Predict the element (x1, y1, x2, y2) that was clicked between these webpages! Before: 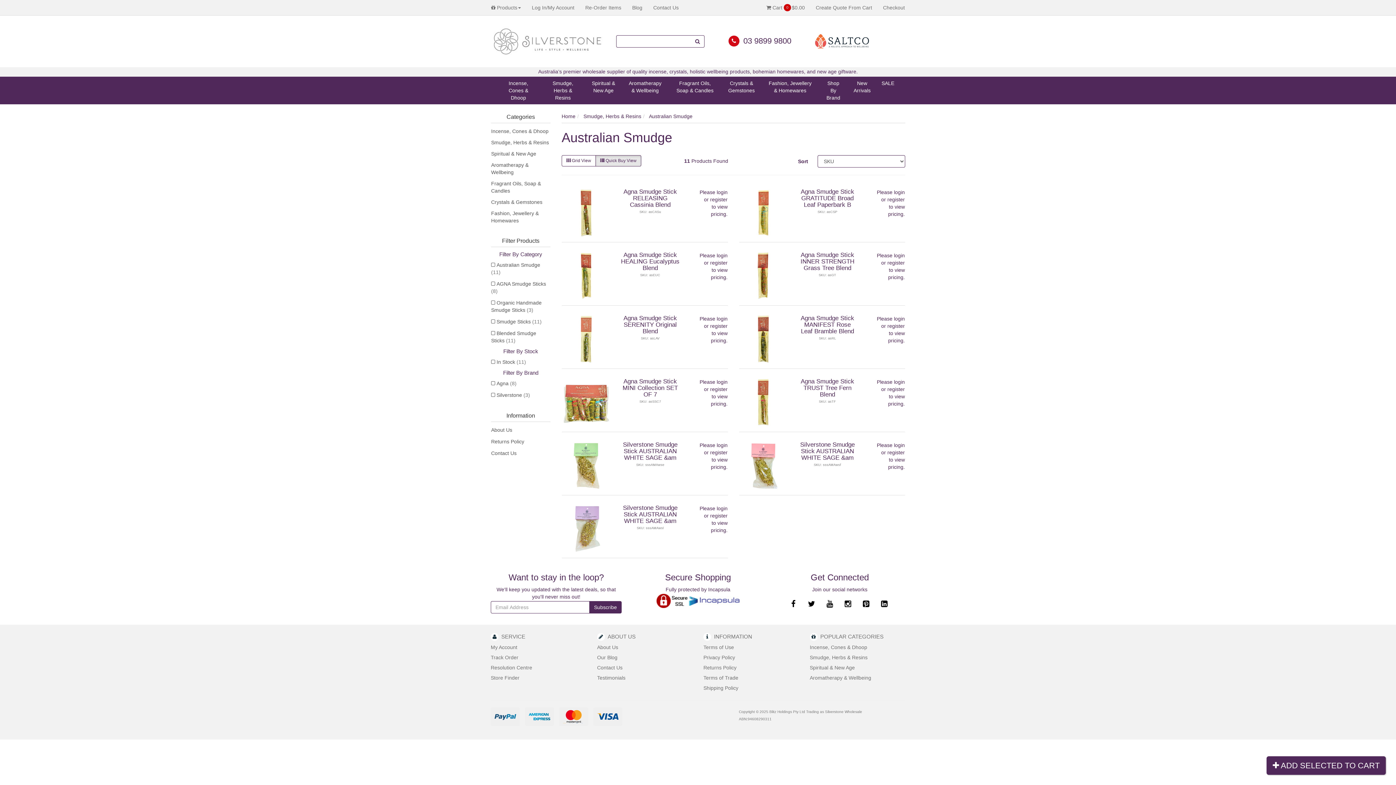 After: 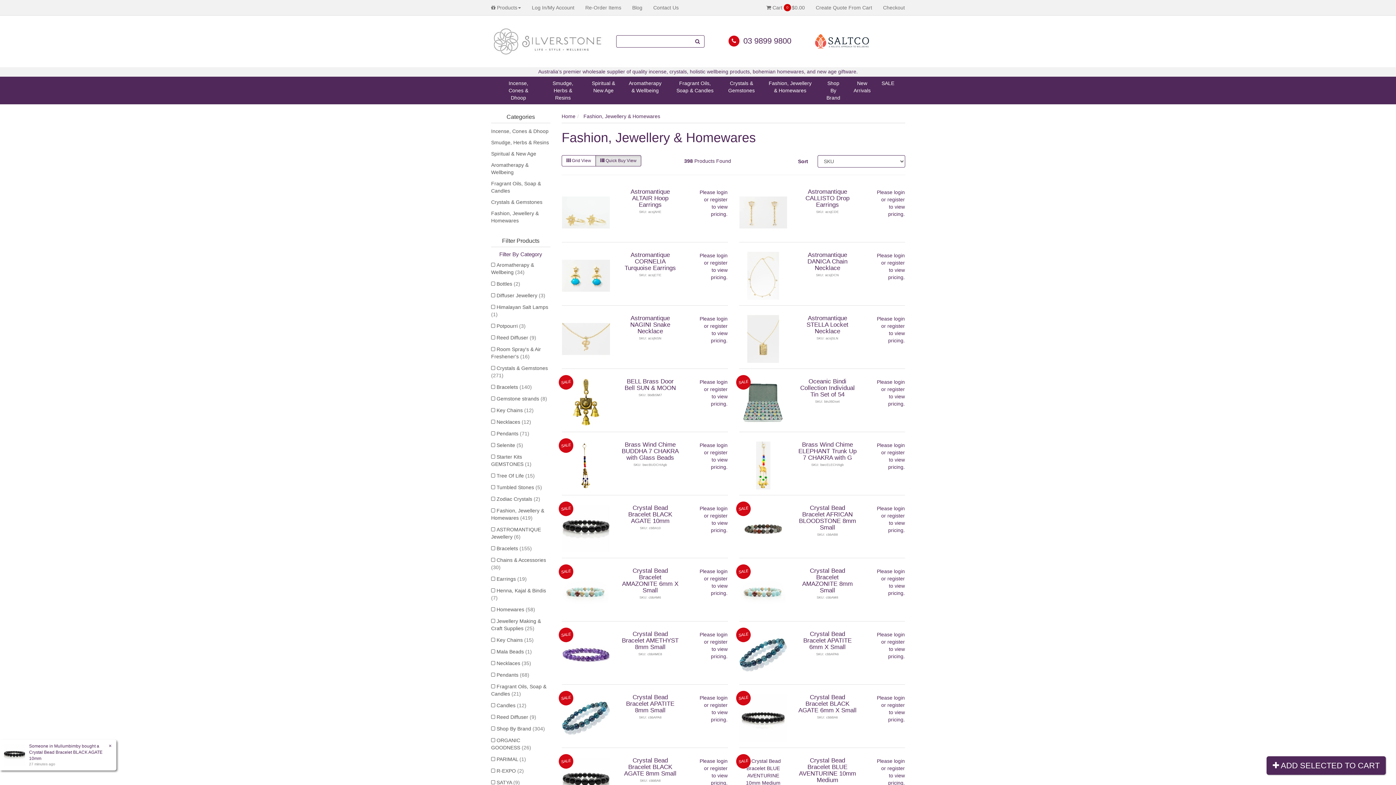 Action: bbox: (491, 207, 550, 226) label: Fashion, Jewellery & Homewares